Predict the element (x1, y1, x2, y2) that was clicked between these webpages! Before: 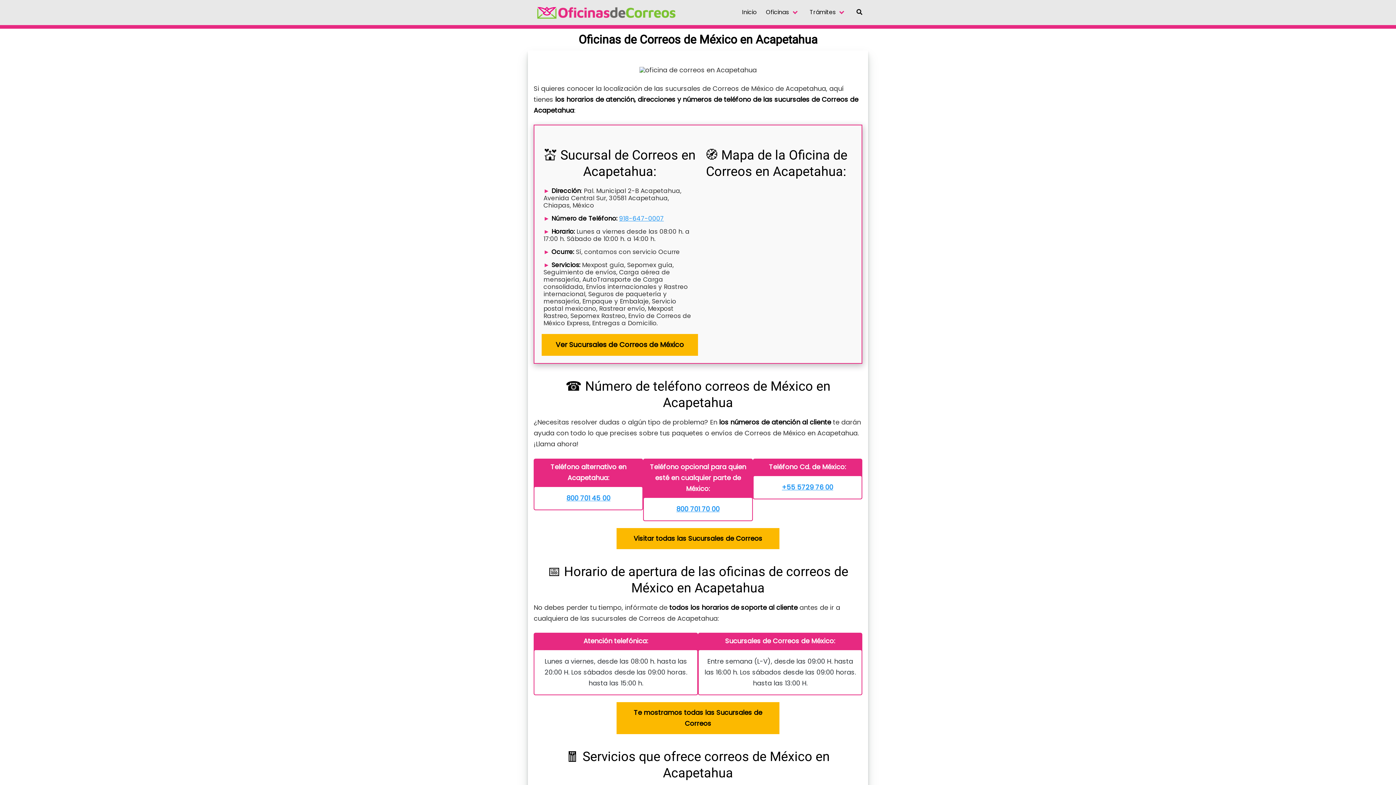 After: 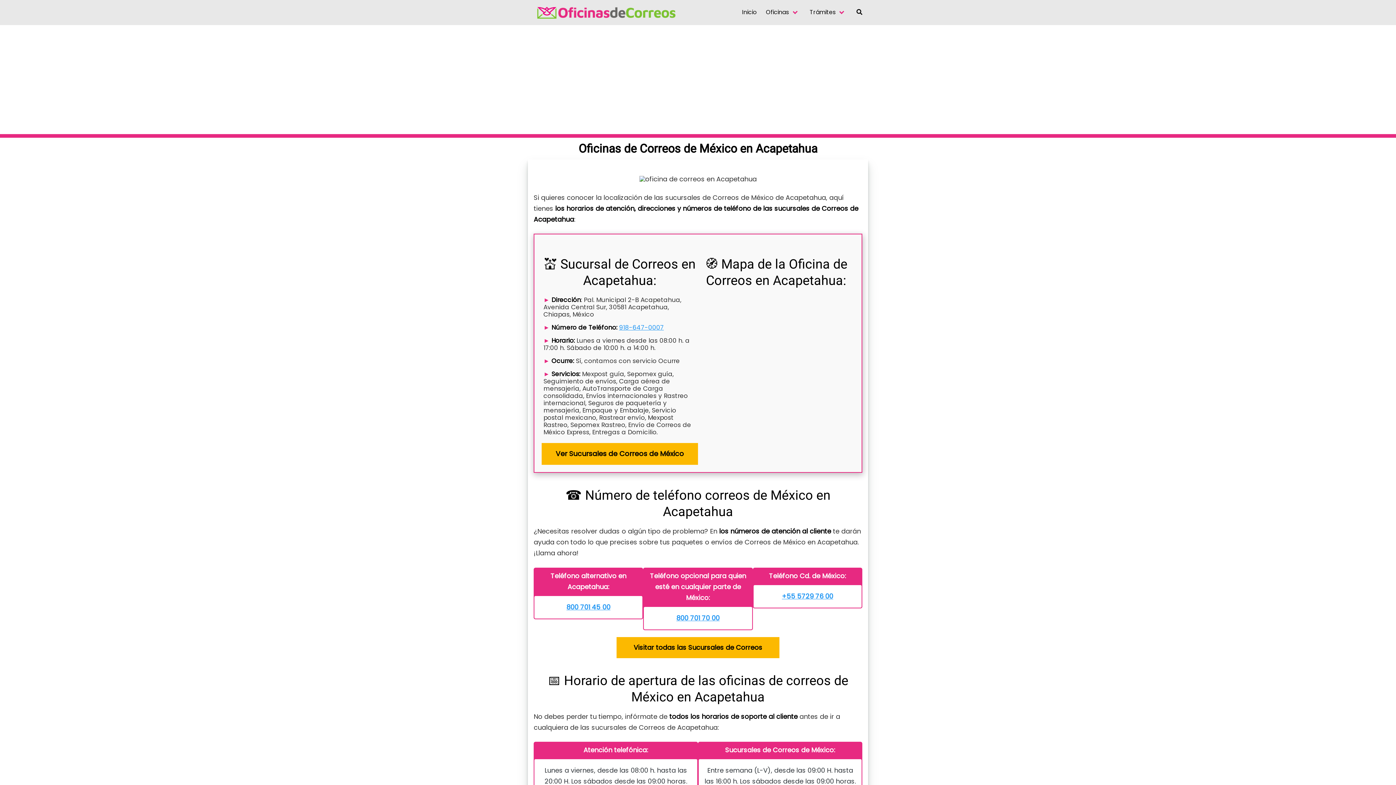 Action: bbox: (856, 8, 862, 16)